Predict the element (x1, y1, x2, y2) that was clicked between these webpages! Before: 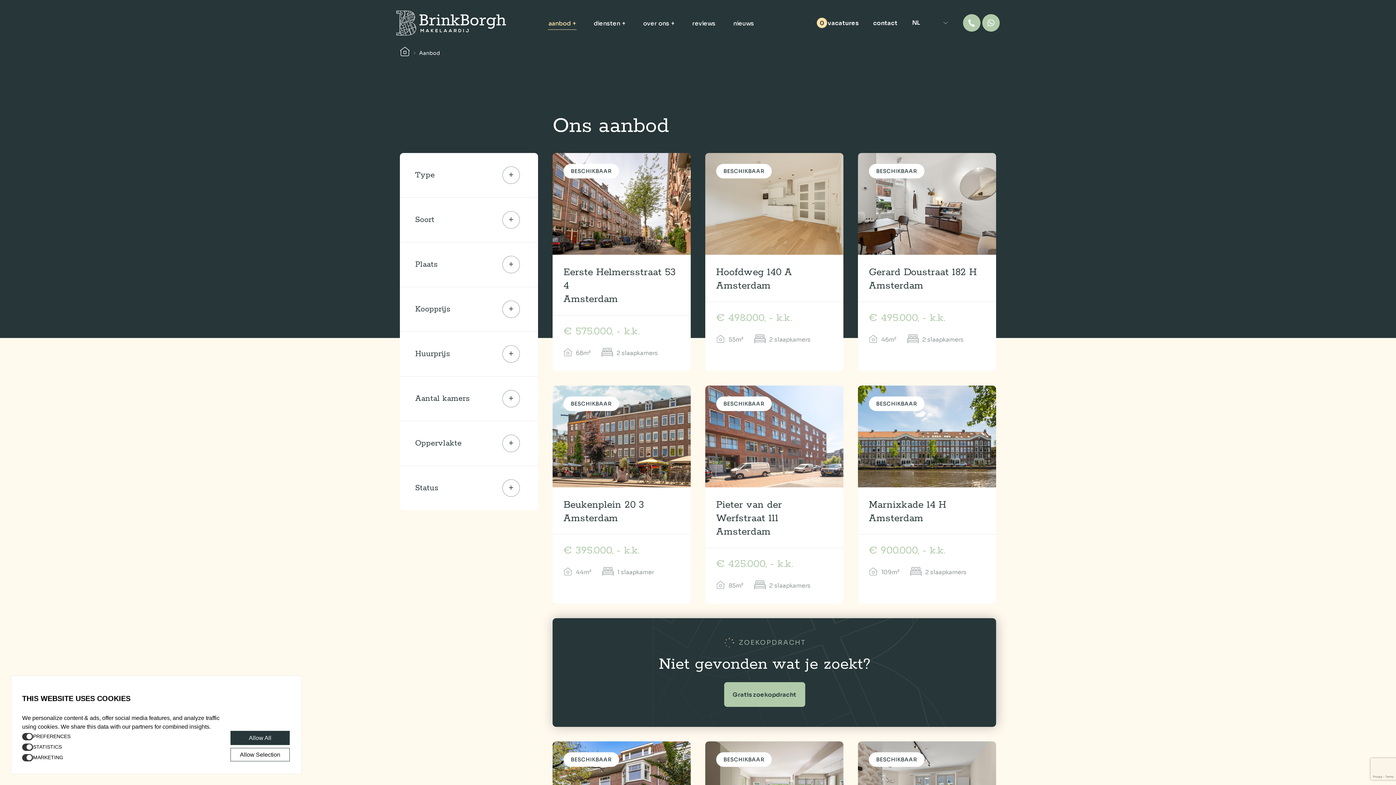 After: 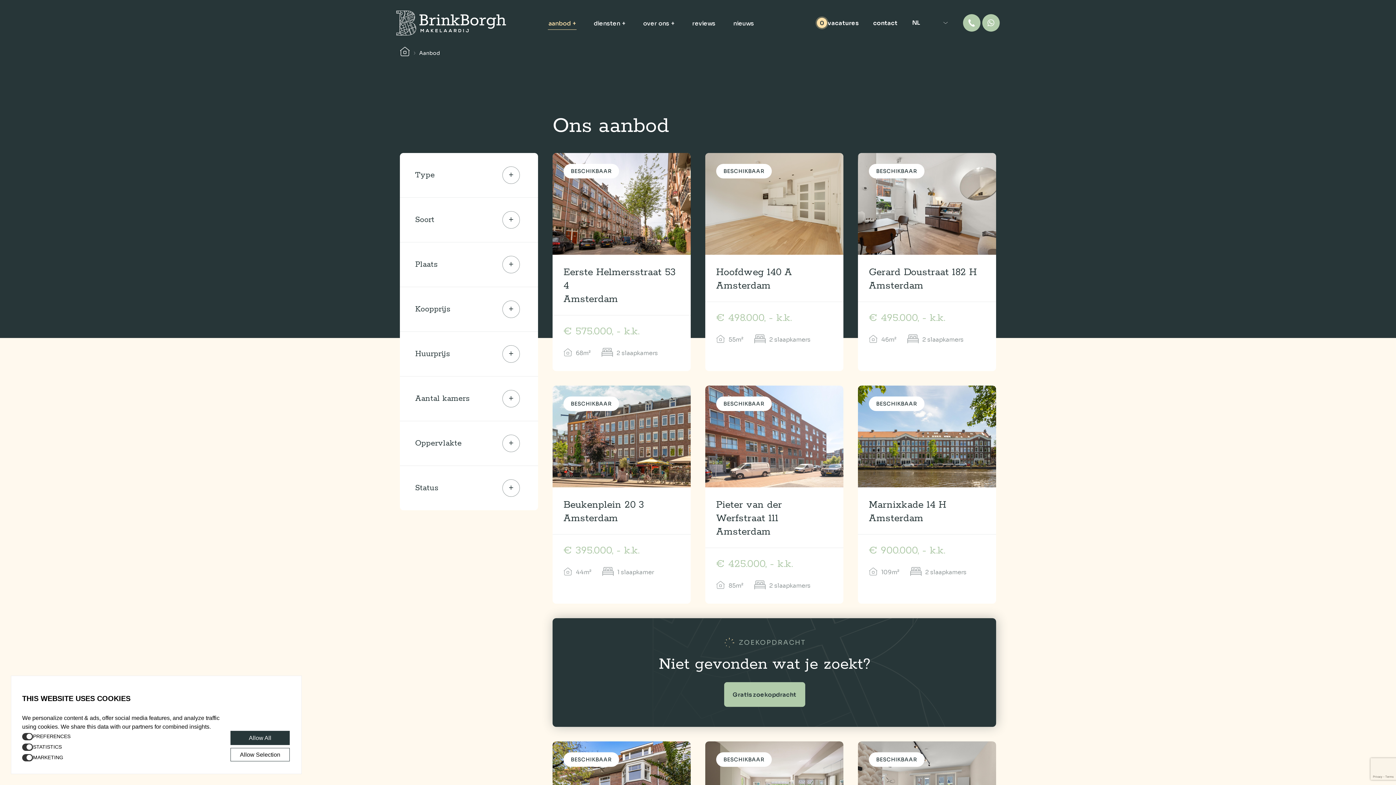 Action: bbox: (963, 14, 980, 31)